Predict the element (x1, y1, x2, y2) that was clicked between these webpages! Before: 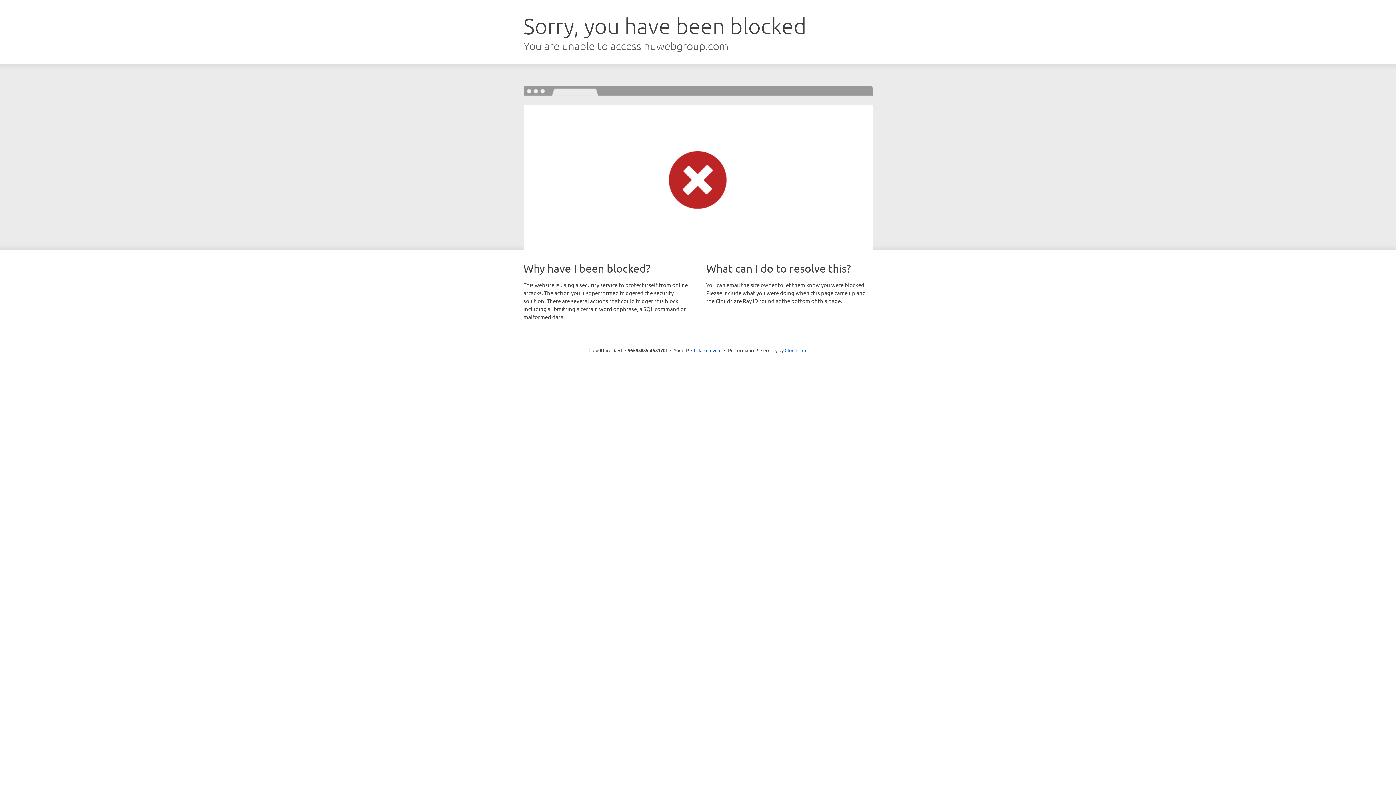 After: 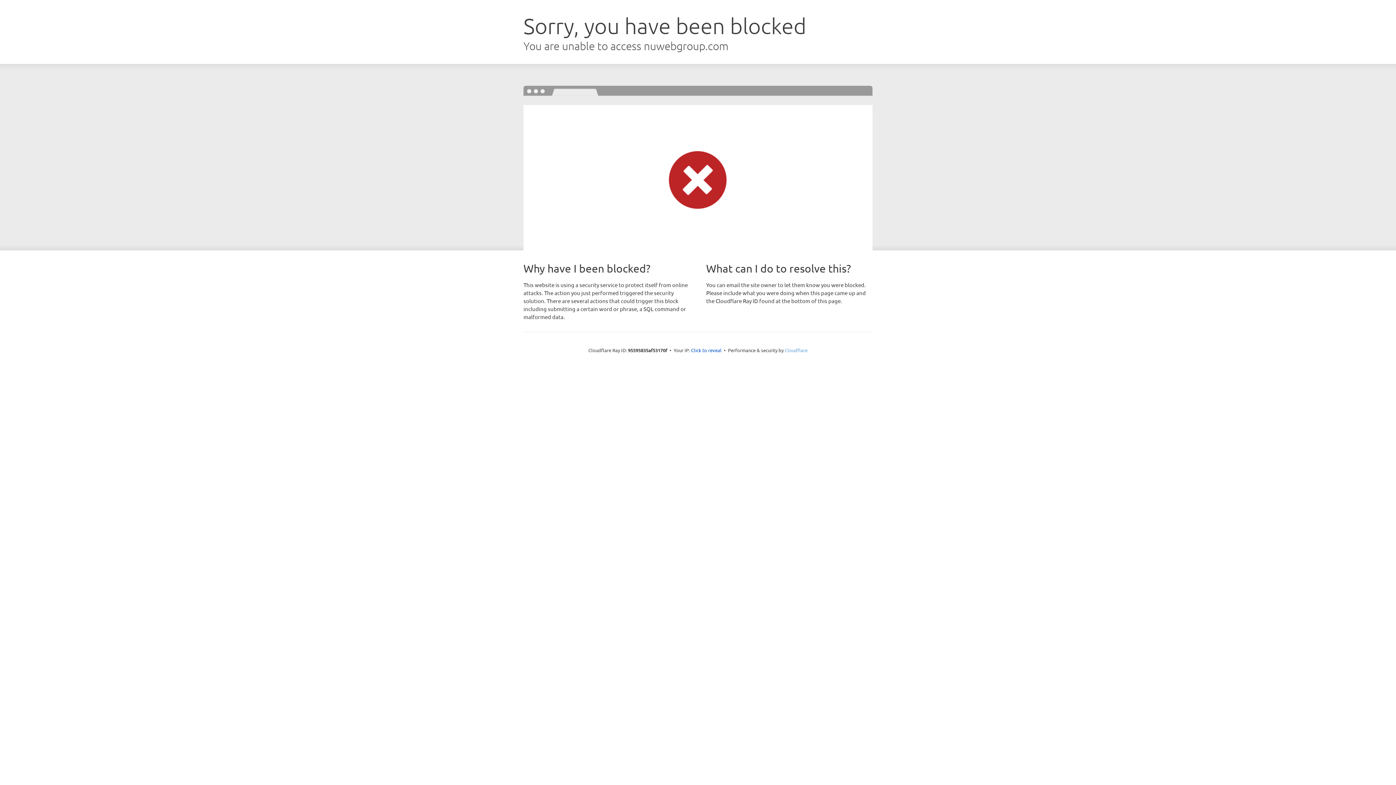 Action: bbox: (784, 347, 807, 353) label: Cloudflare